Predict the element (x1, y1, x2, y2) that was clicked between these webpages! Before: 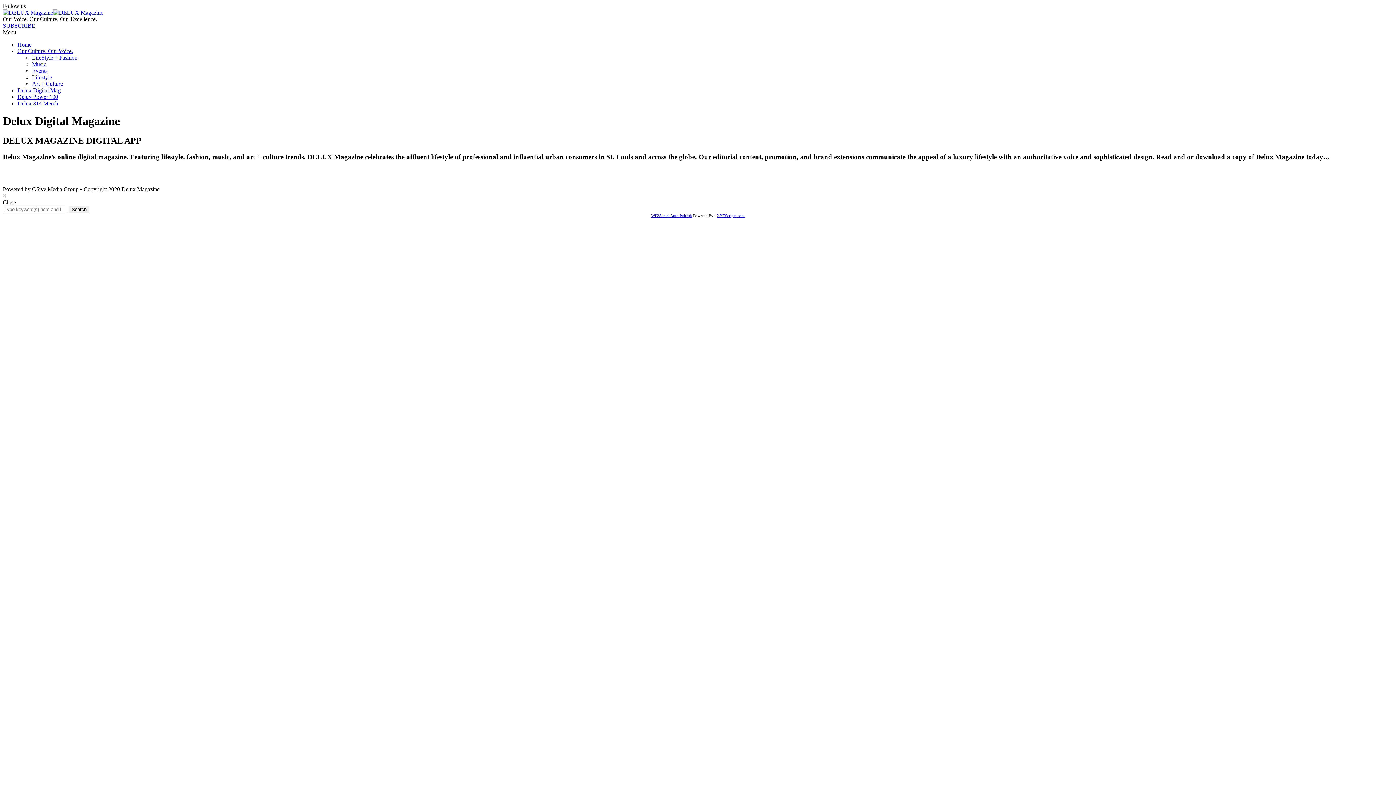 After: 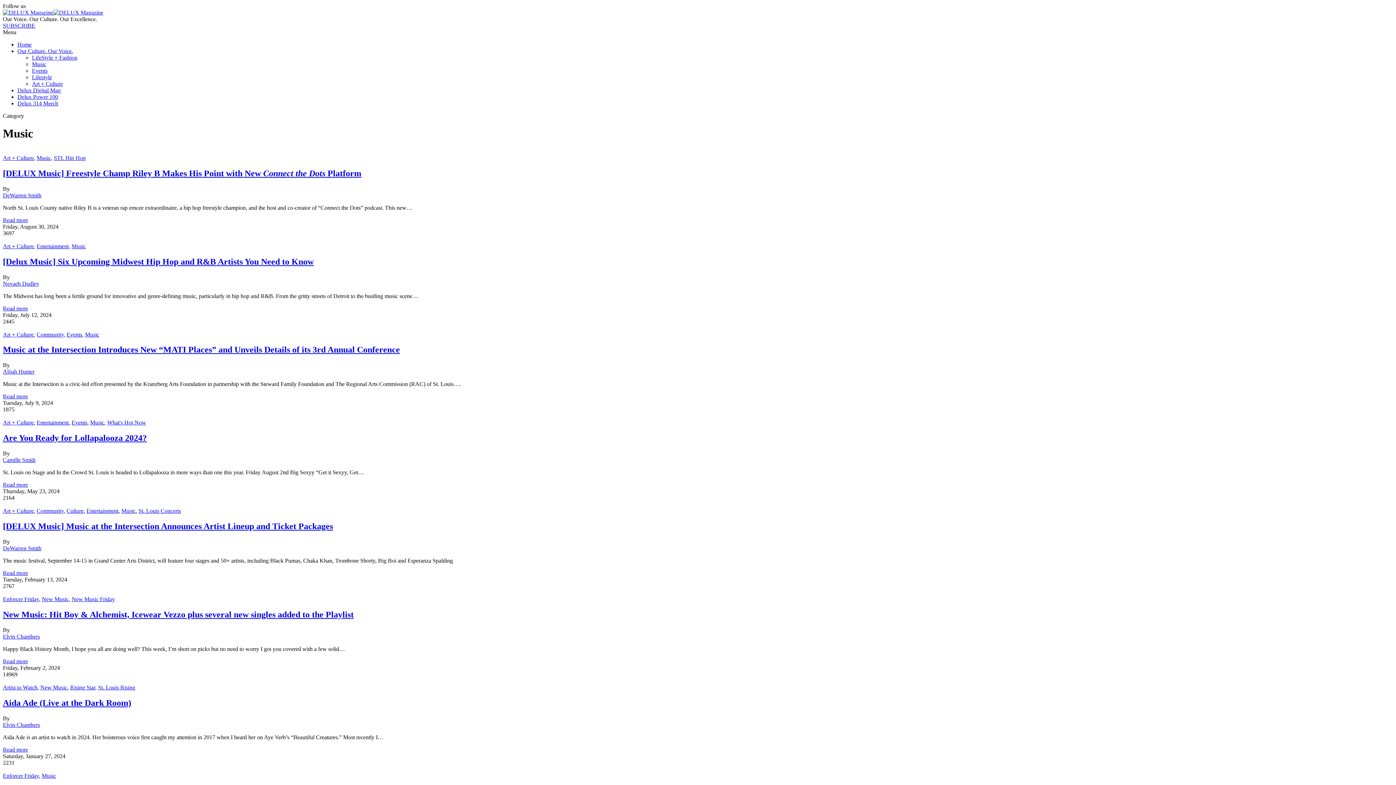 Action: bbox: (32, 61, 46, 67) label: Music